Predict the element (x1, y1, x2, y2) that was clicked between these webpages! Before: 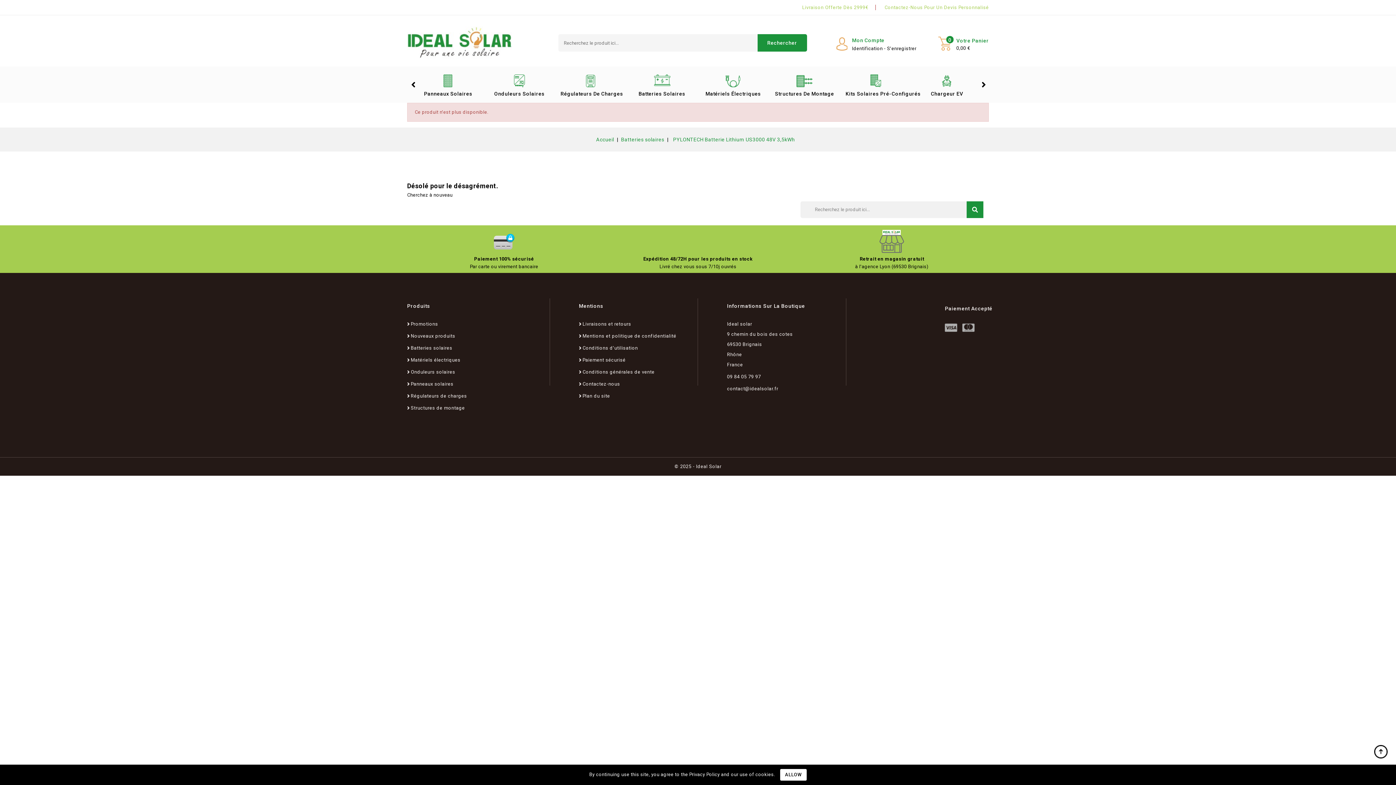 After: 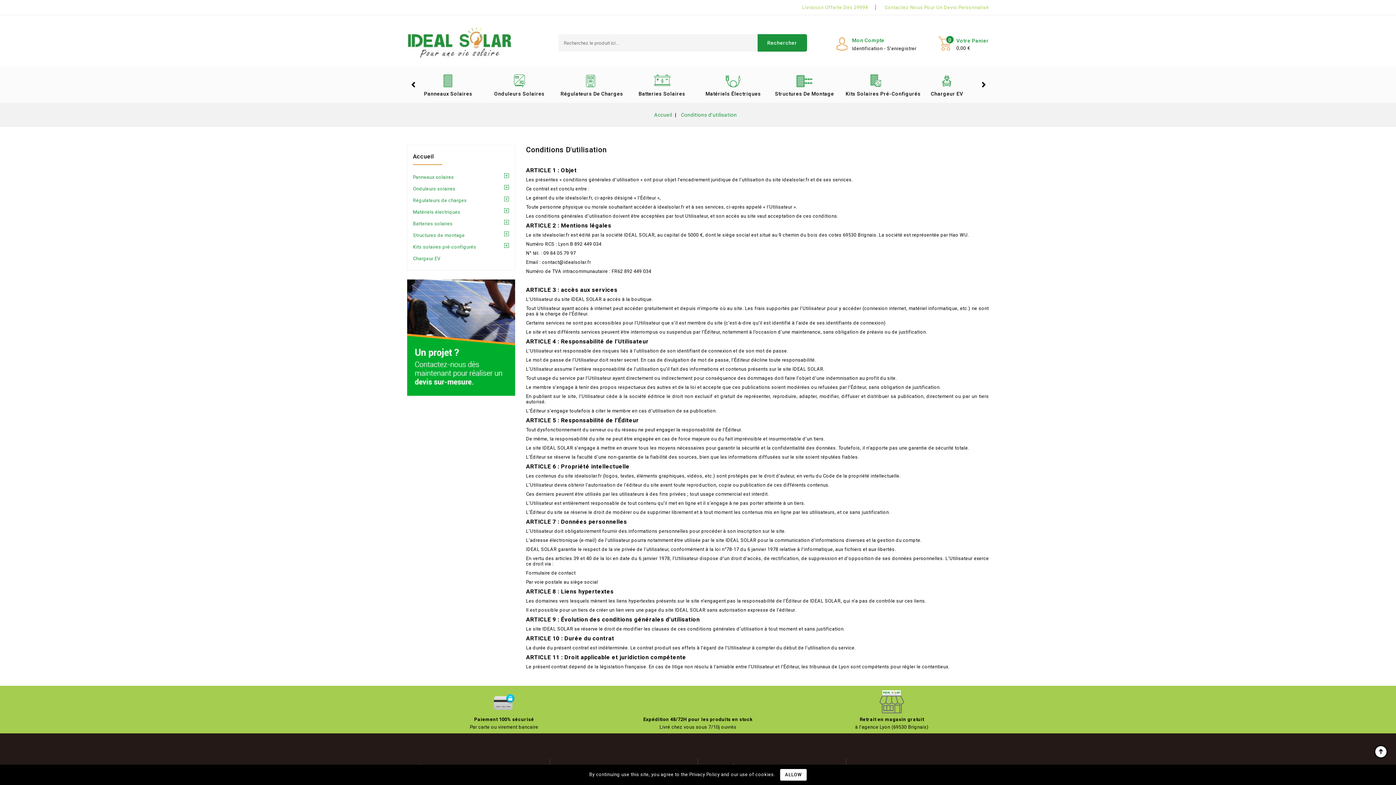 Action: label: Conditions d'utilisation bbox: (579, 345, 638, 350)